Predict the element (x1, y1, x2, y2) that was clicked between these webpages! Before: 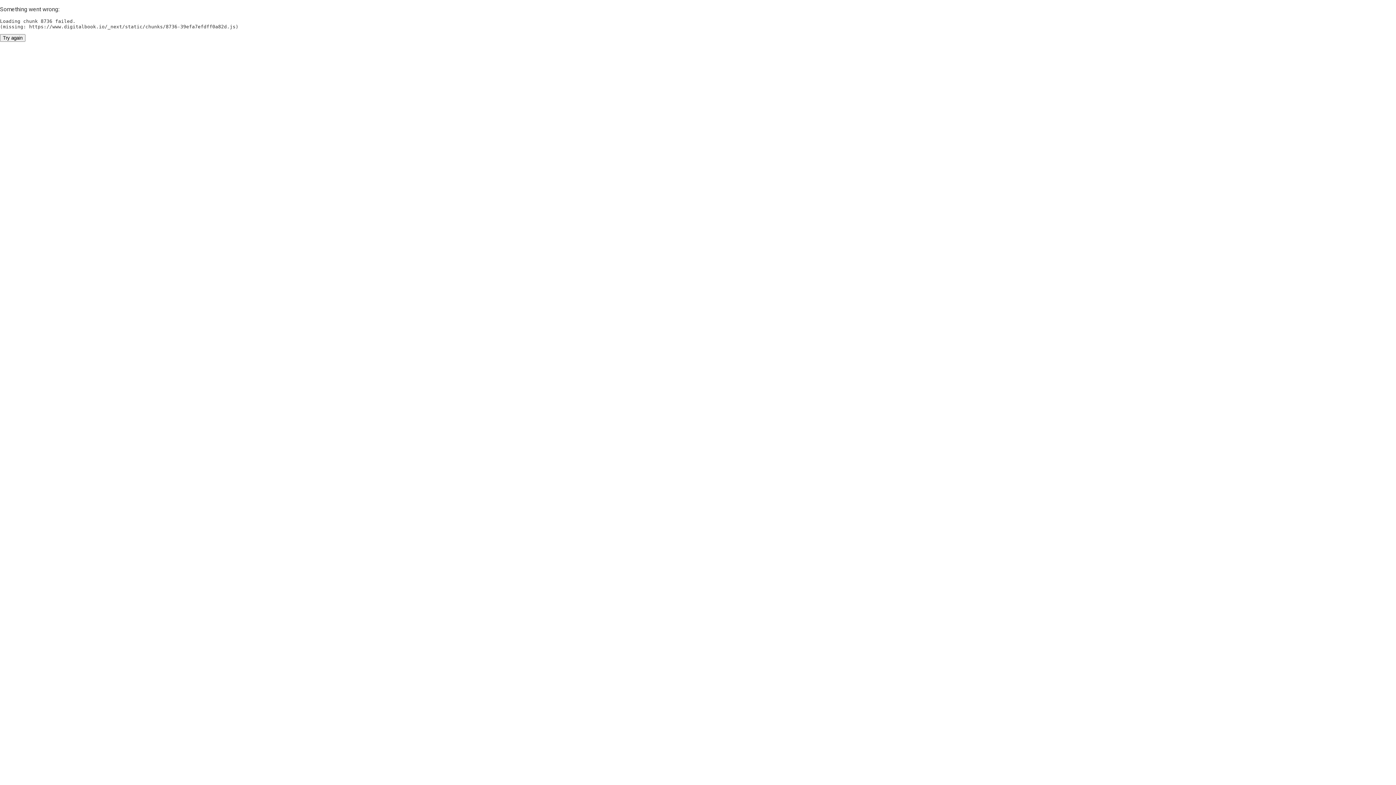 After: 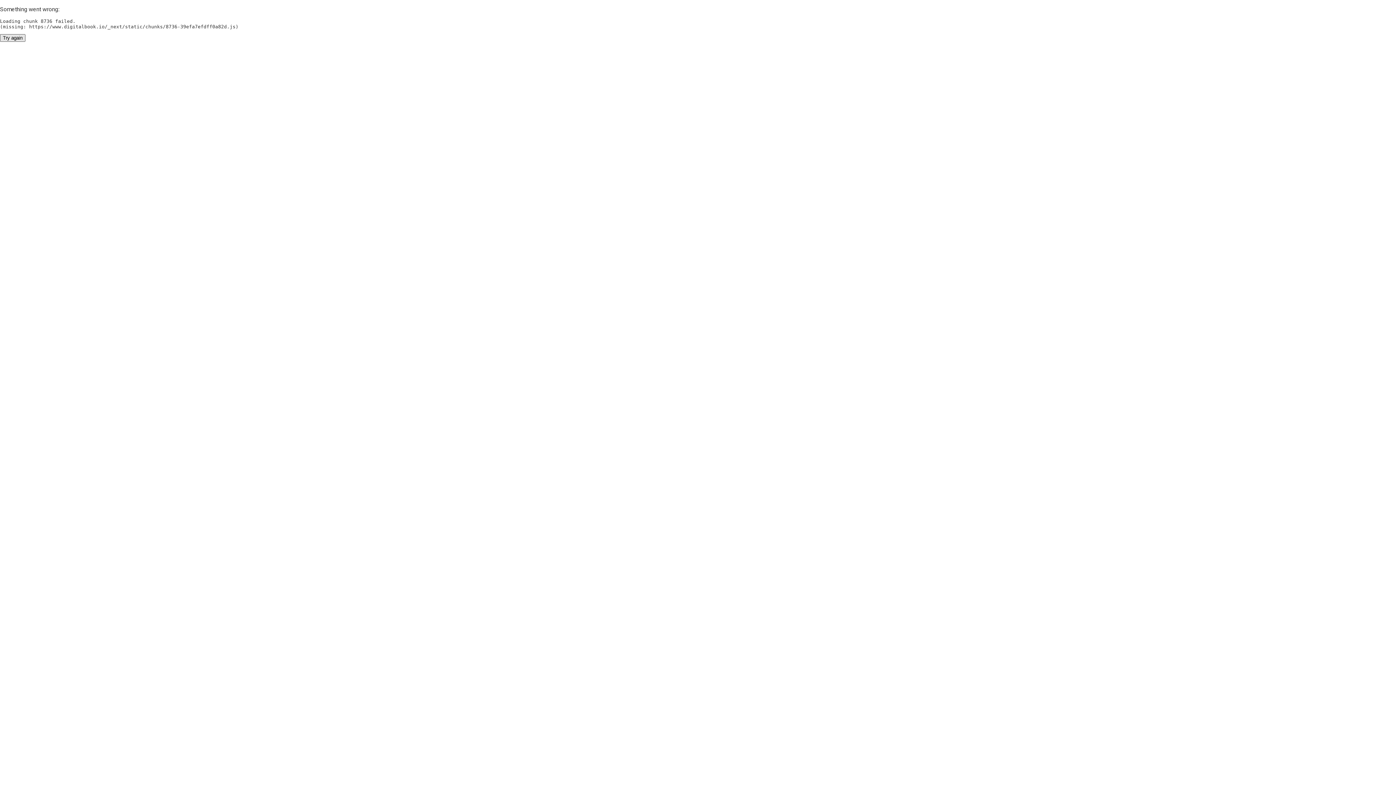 Action: bbox: (0, 34, 25, 41) label: Try again